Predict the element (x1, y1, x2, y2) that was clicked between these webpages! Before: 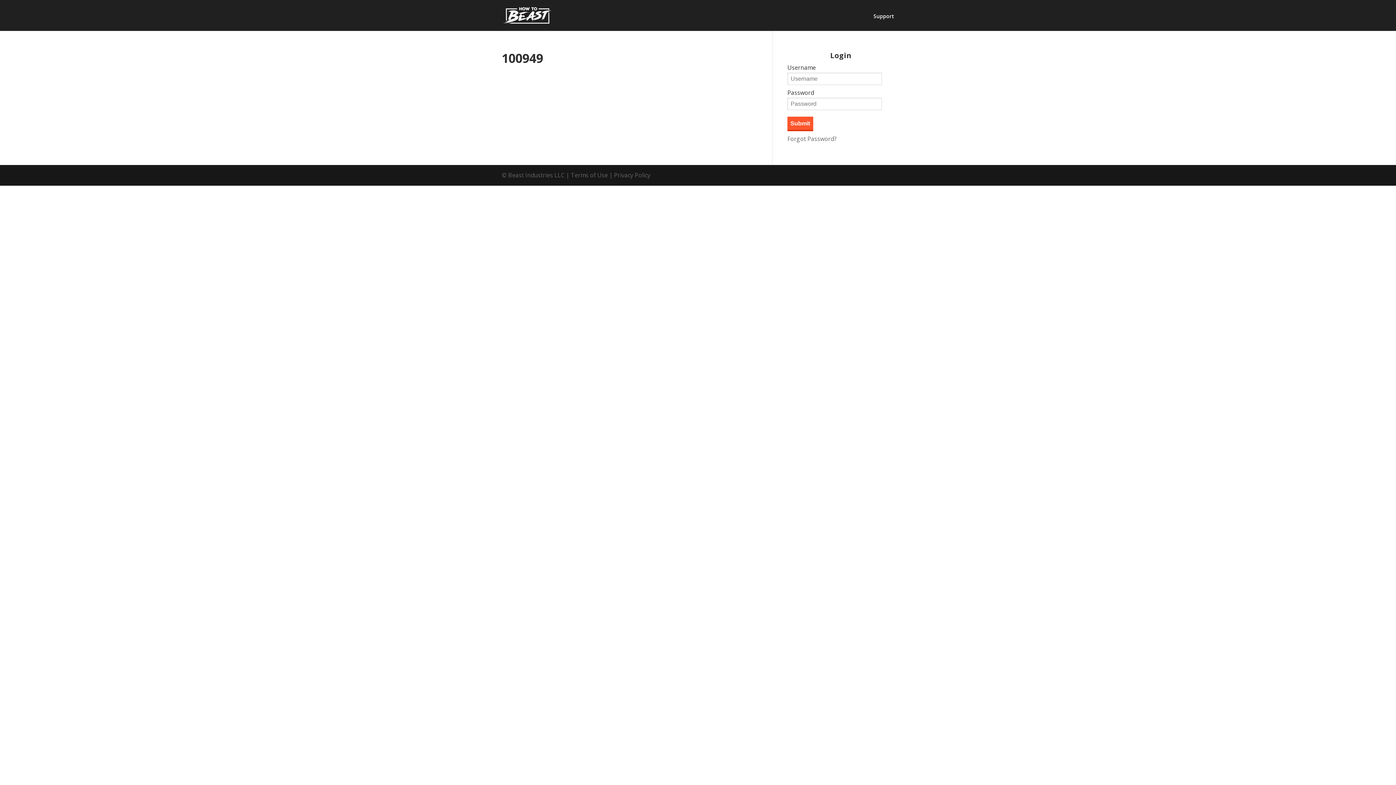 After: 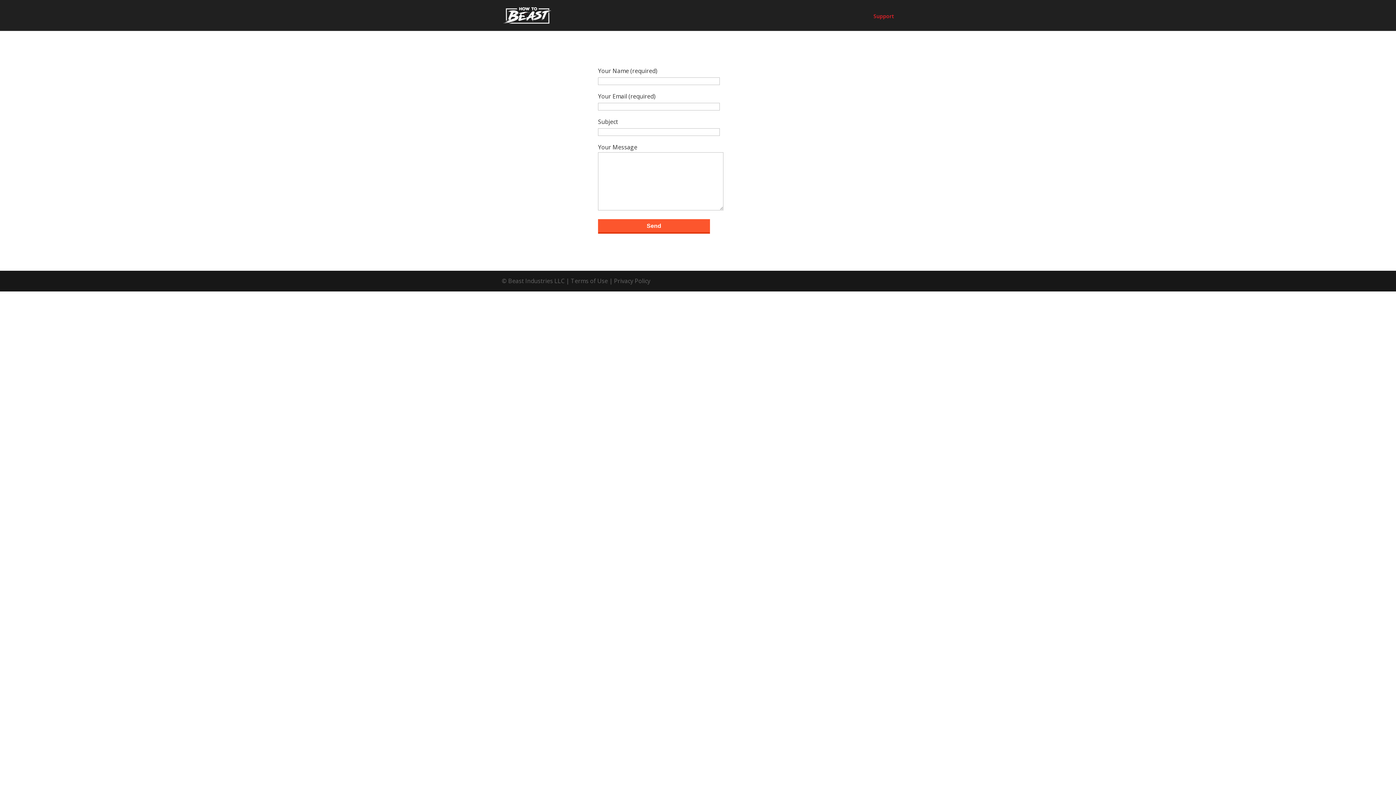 Action: label: Support bbox: (873, 13, 894, 30)